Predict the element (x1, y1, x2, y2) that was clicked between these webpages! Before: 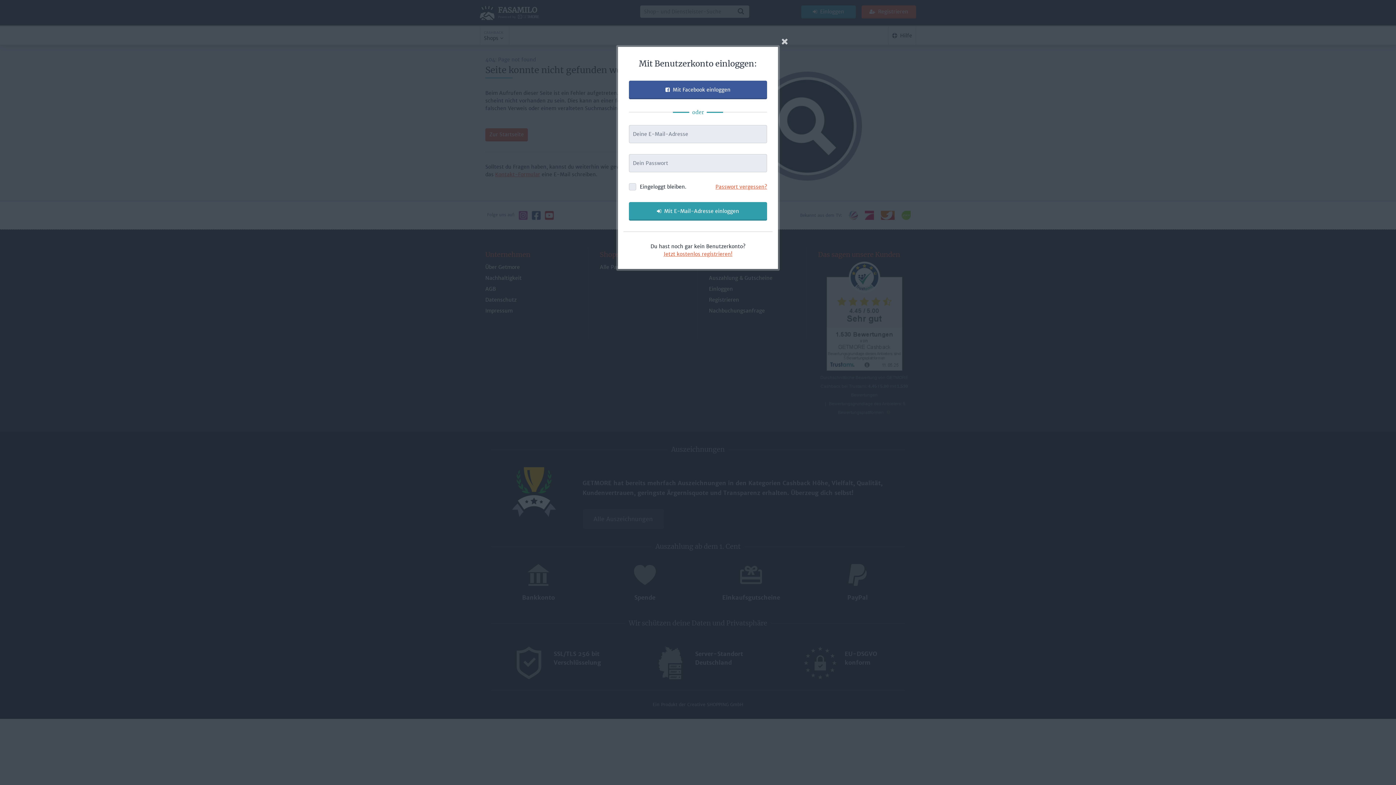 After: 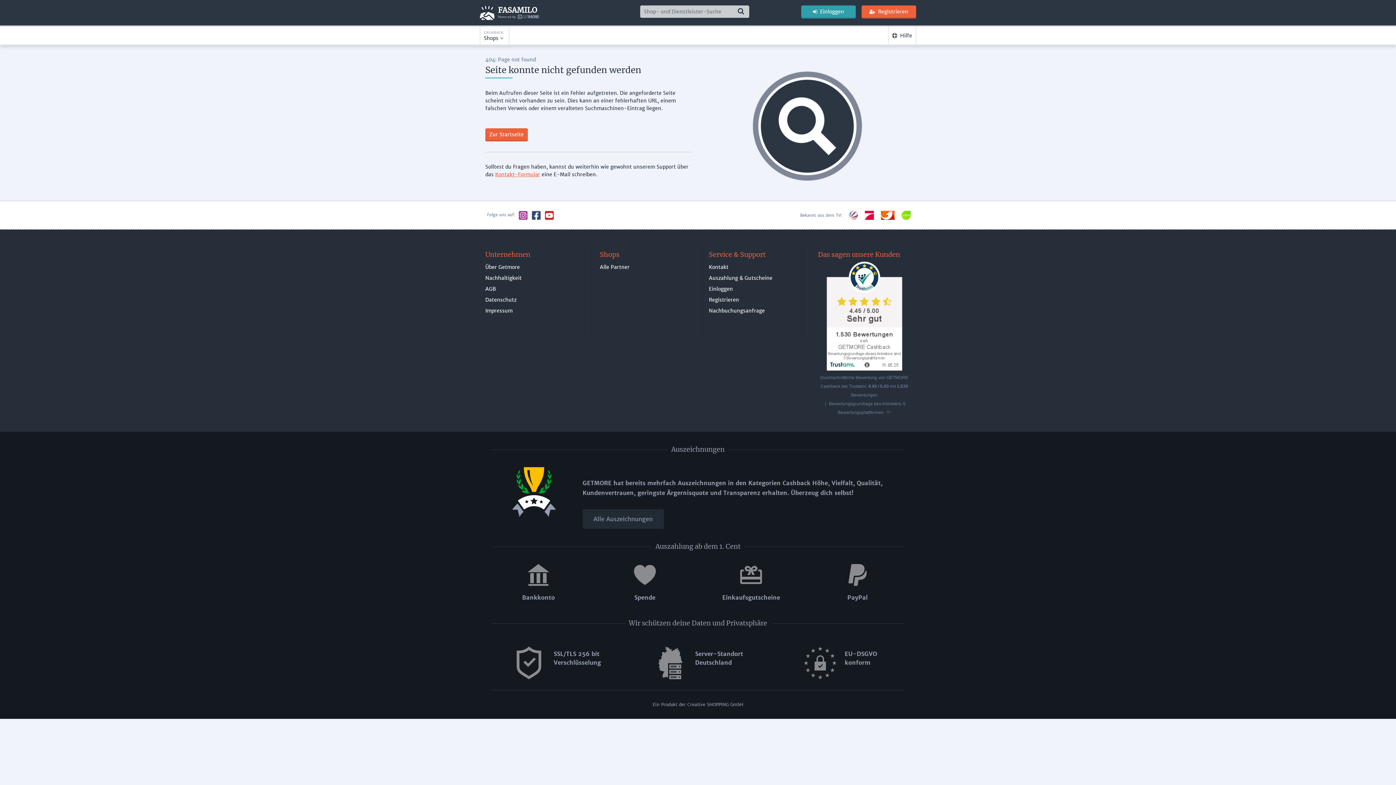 Action: label: Schliessen bbox: (779, 34, 790, 48)